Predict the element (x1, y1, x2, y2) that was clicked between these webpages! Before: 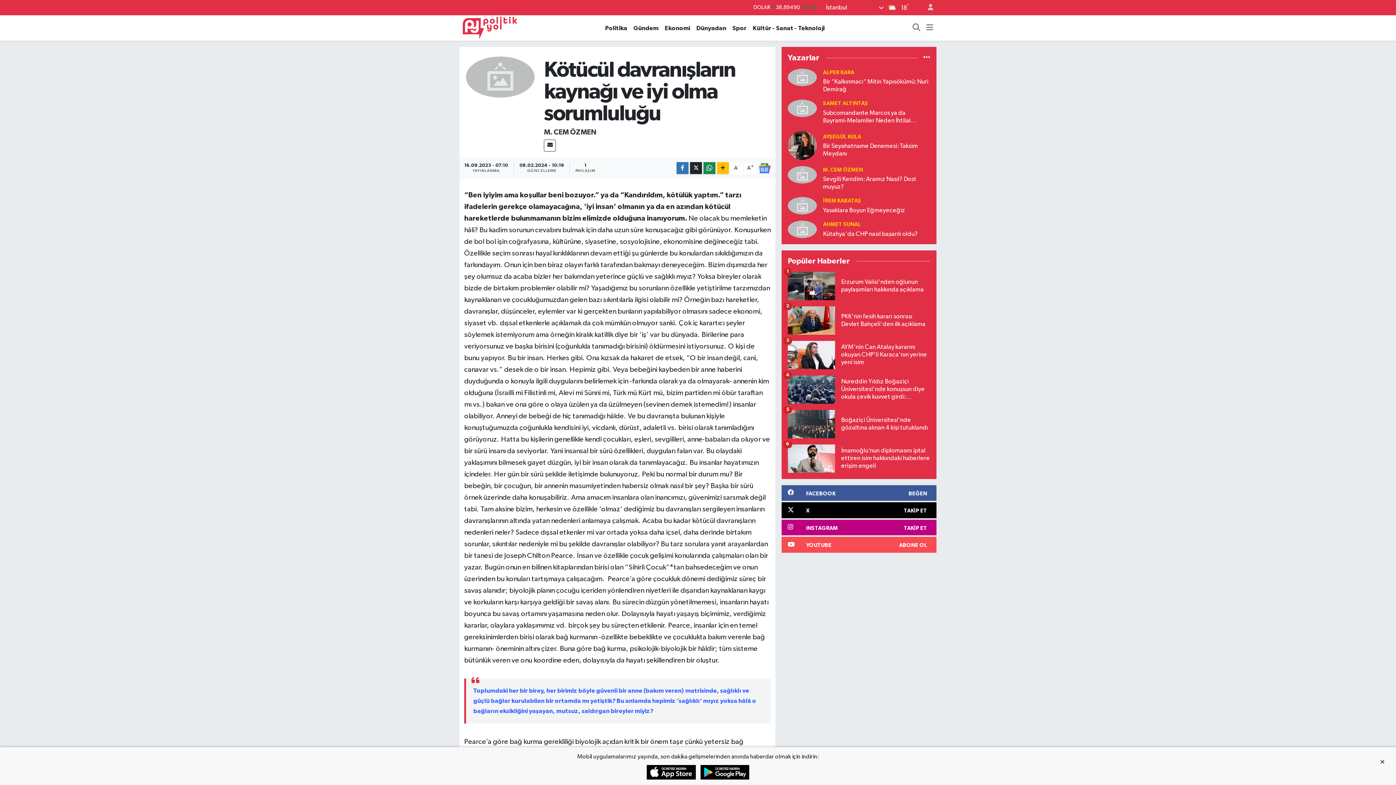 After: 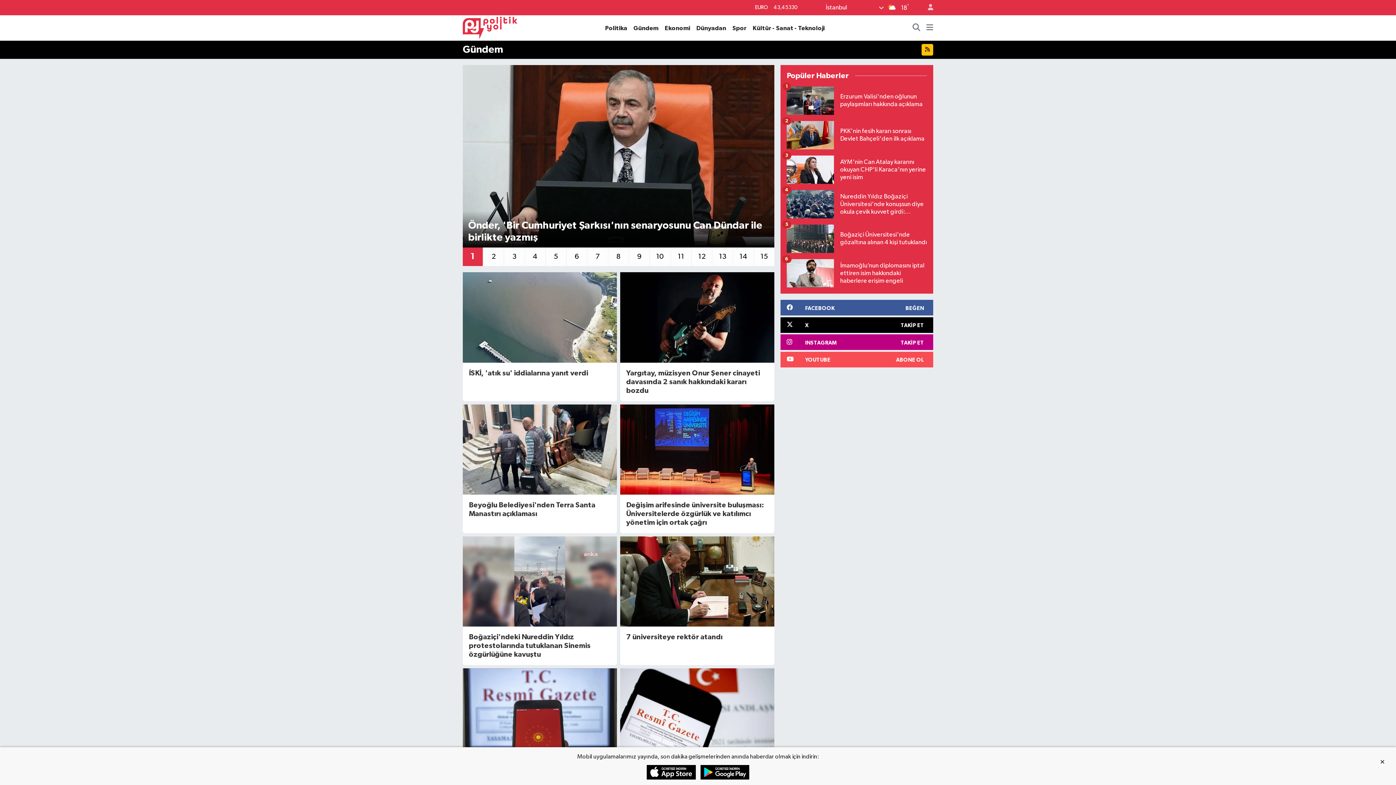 Action: bbox: (630, 23, 661, 32) label: Gündem